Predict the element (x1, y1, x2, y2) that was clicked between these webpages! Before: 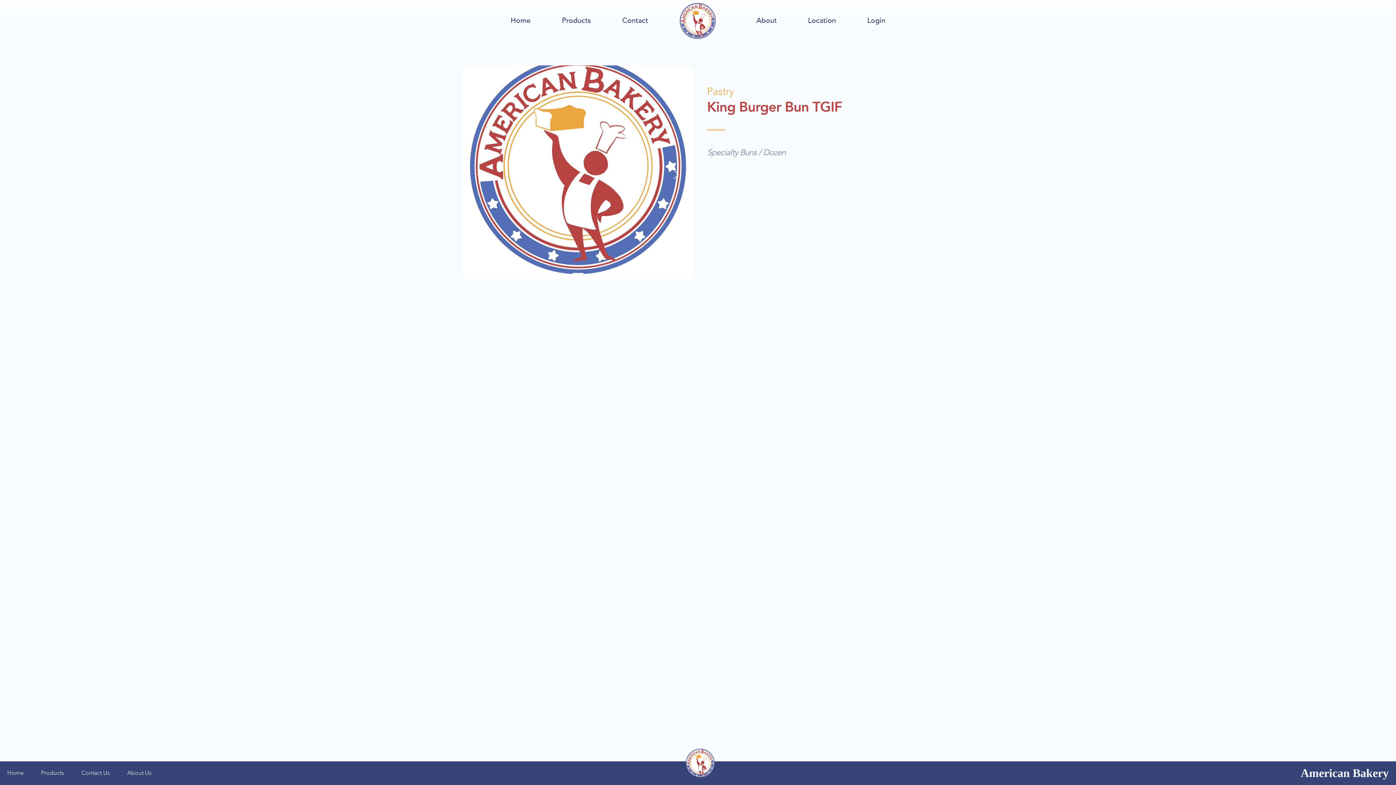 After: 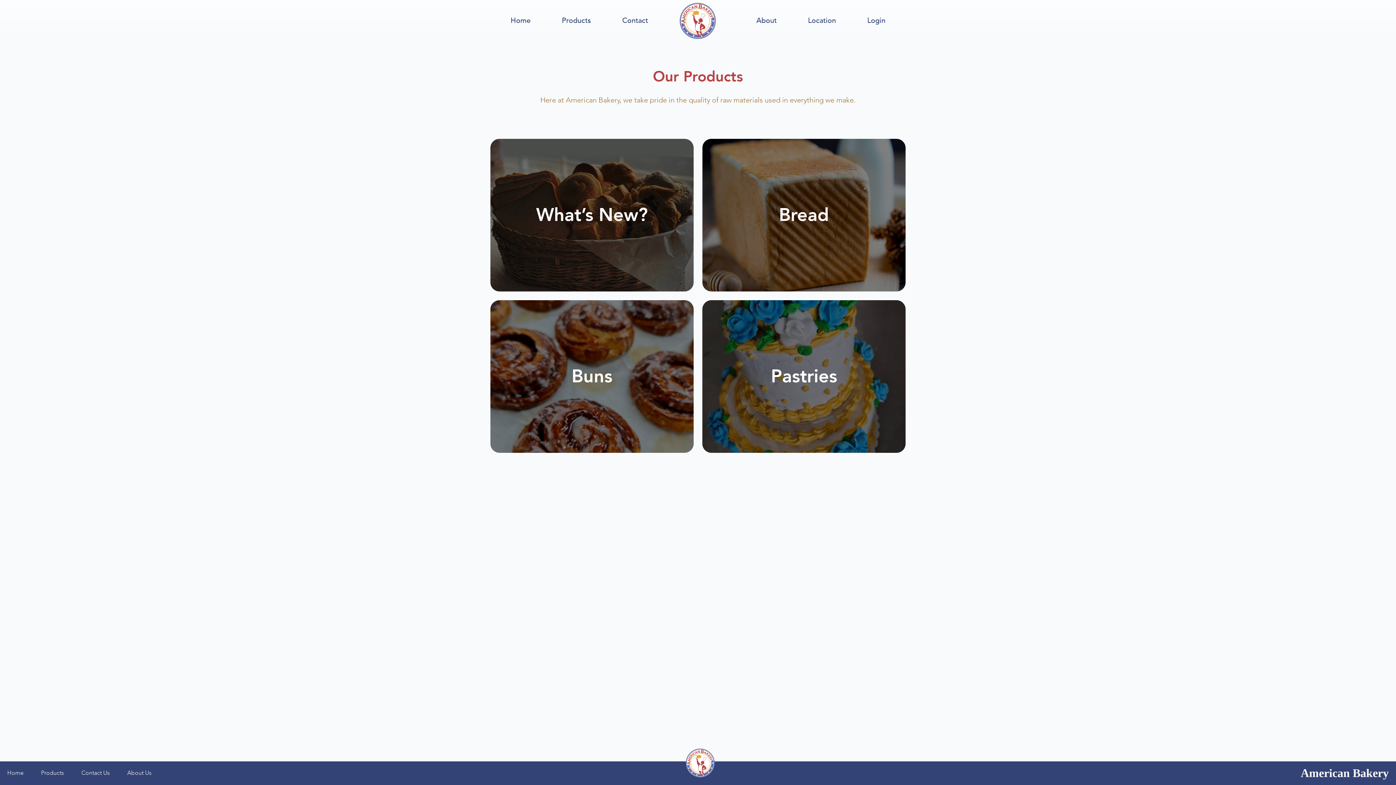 Action: bbox: (41, 769, 64, 778) label: Products